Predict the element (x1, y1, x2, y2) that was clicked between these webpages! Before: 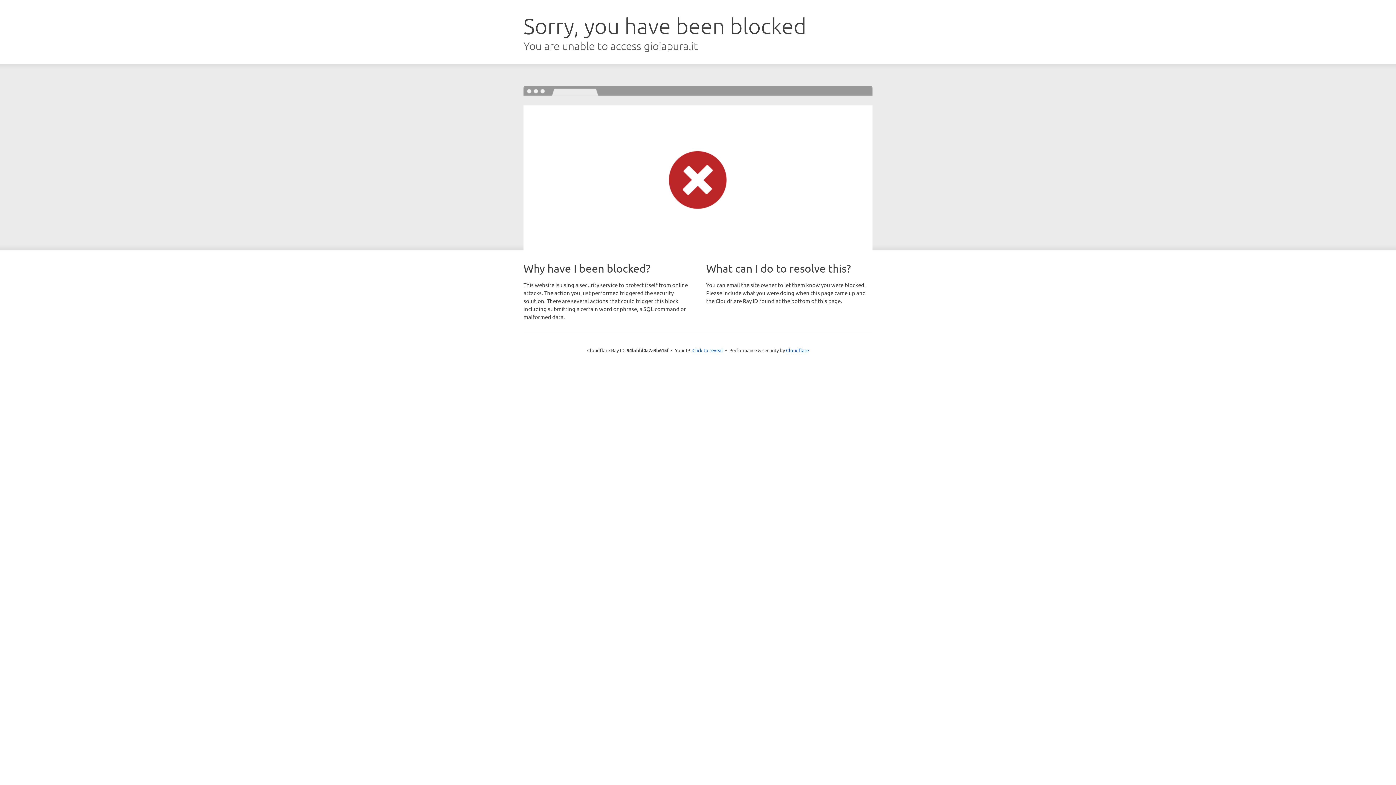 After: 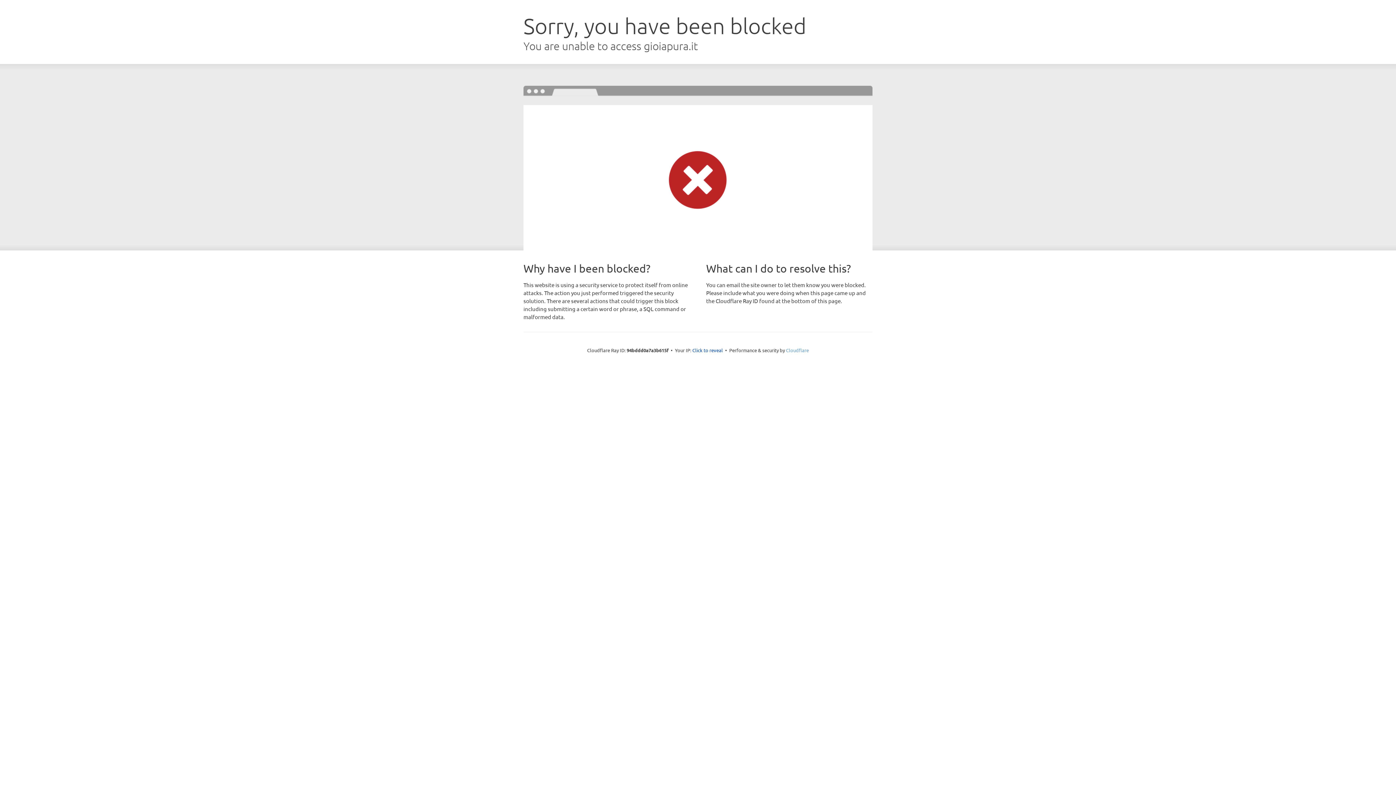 Action: label: Cloudflare bbox: (786, 347, 809, 353)